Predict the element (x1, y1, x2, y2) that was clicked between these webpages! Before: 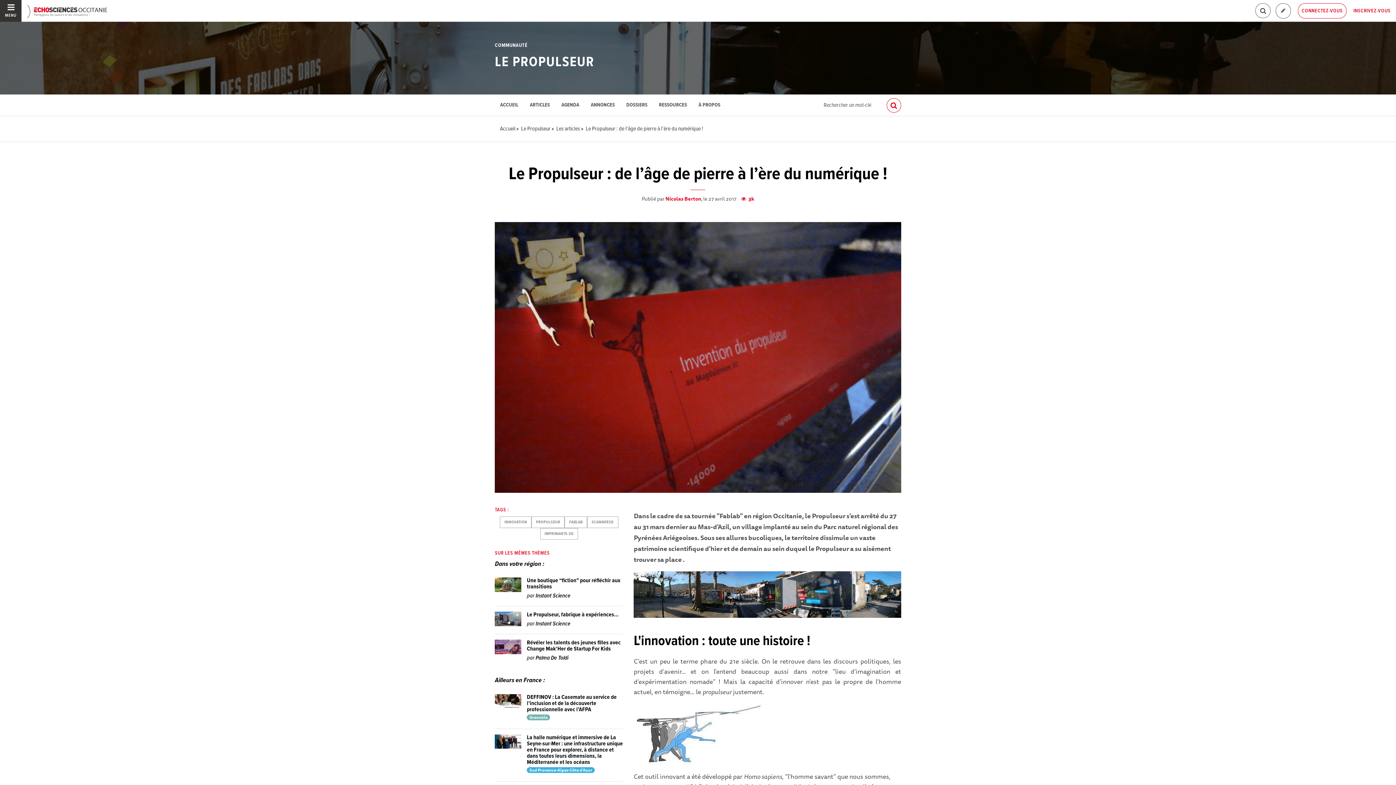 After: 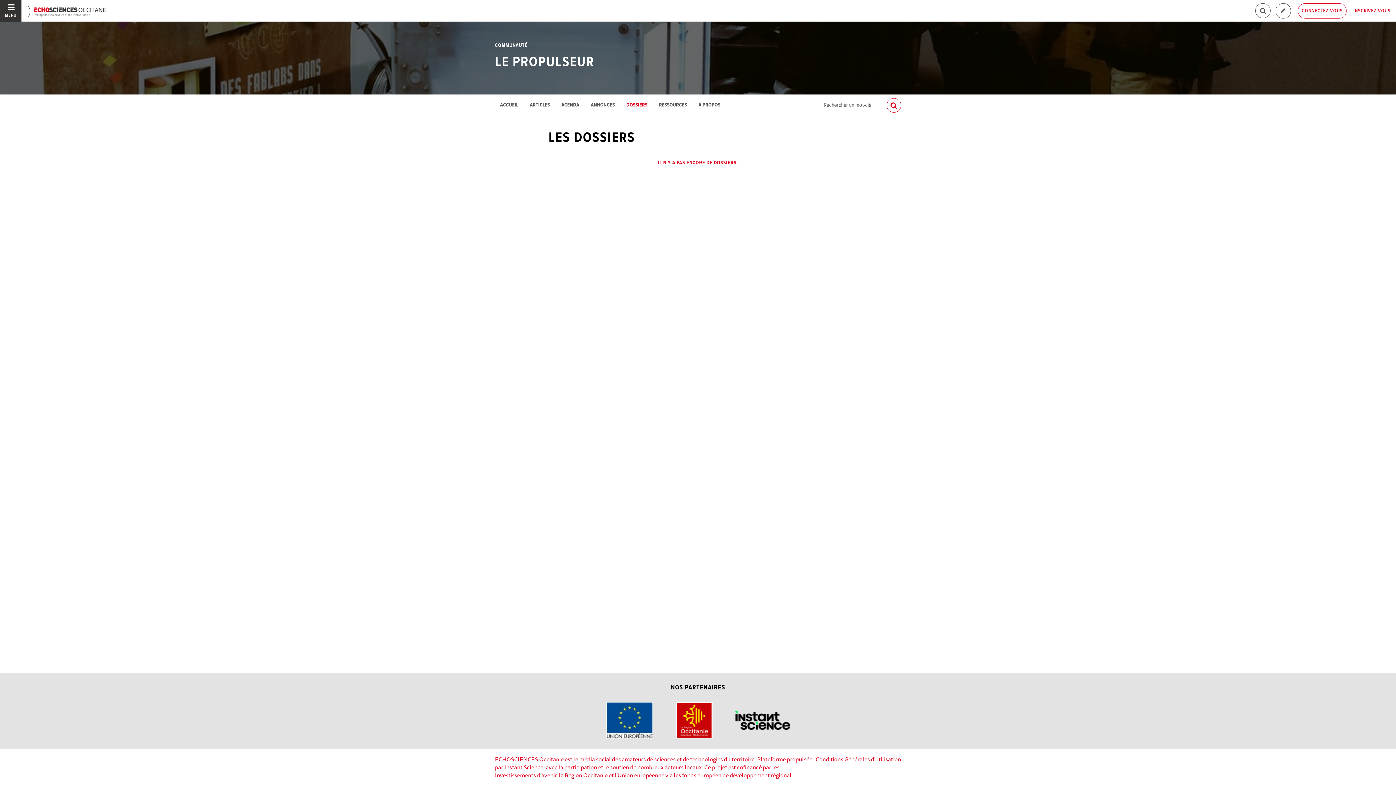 Action: label: DOSSIERS bbox: (621, 94, 652, 116)